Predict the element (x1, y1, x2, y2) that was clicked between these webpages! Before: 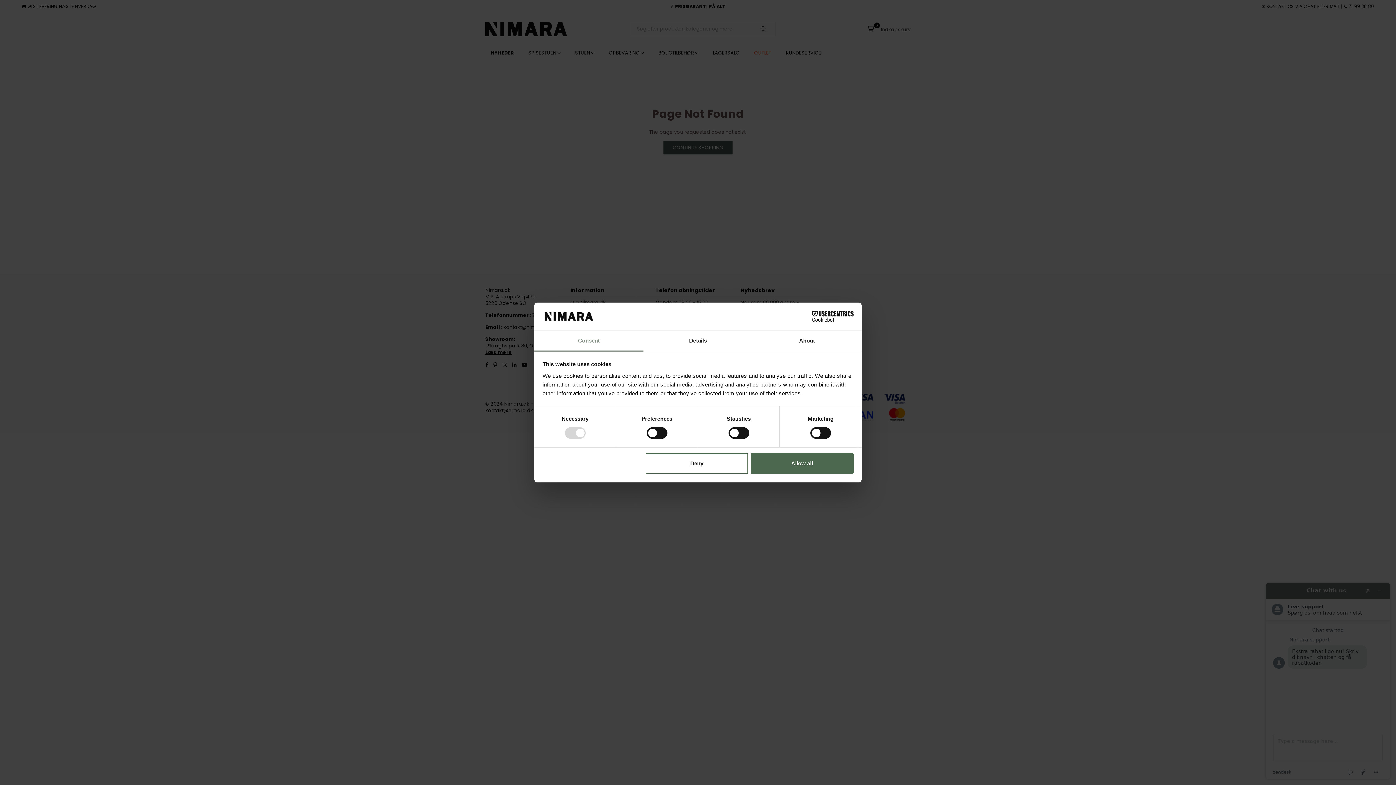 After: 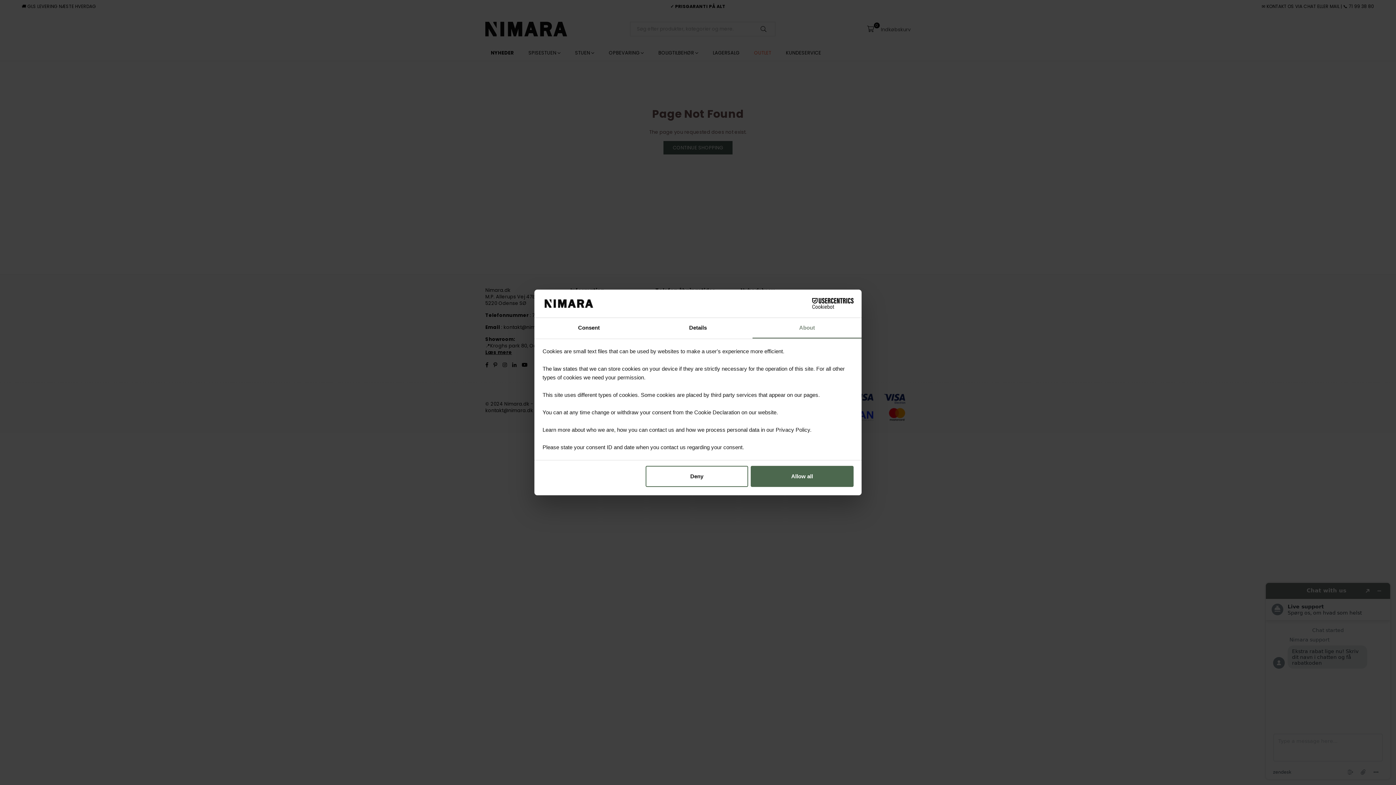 Action: bbox: (752, 331, 861, 351) label: About